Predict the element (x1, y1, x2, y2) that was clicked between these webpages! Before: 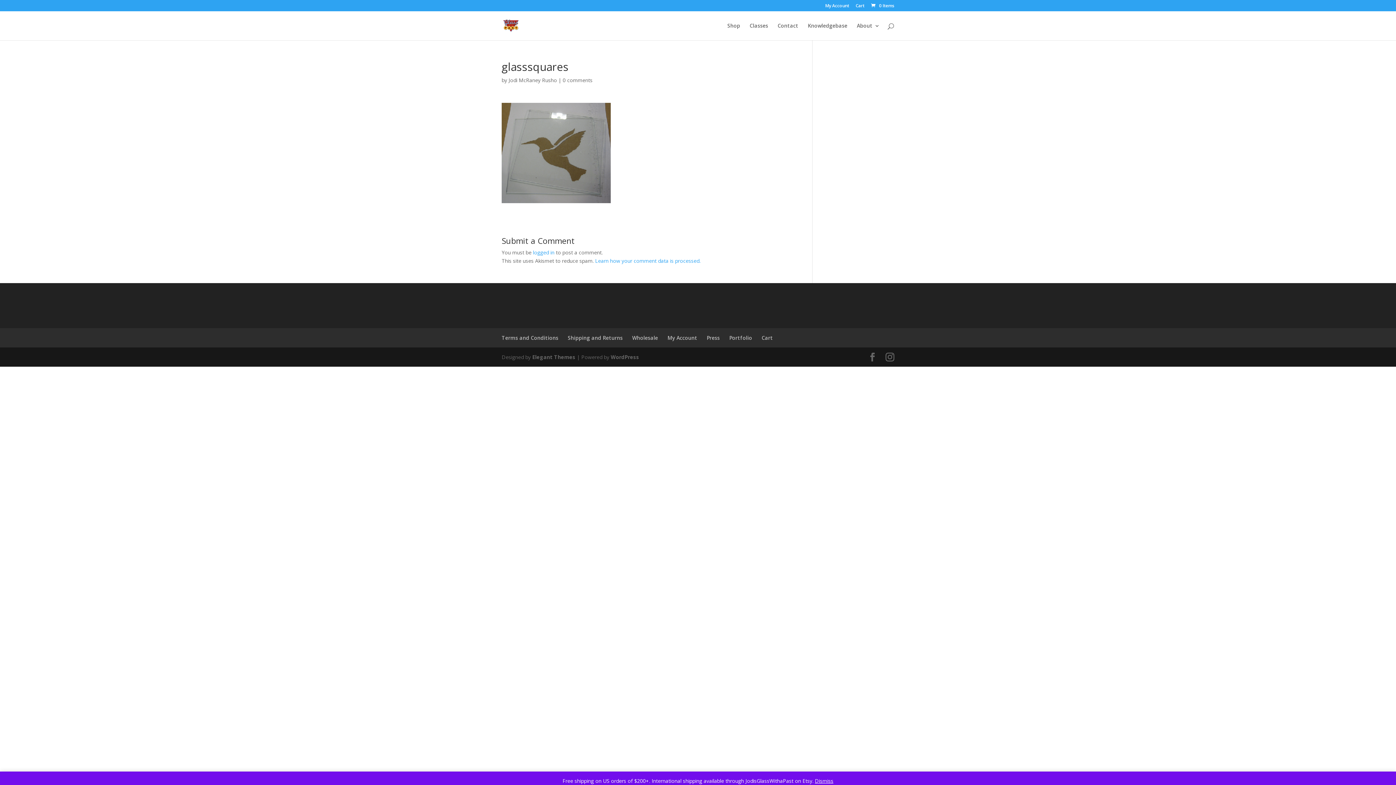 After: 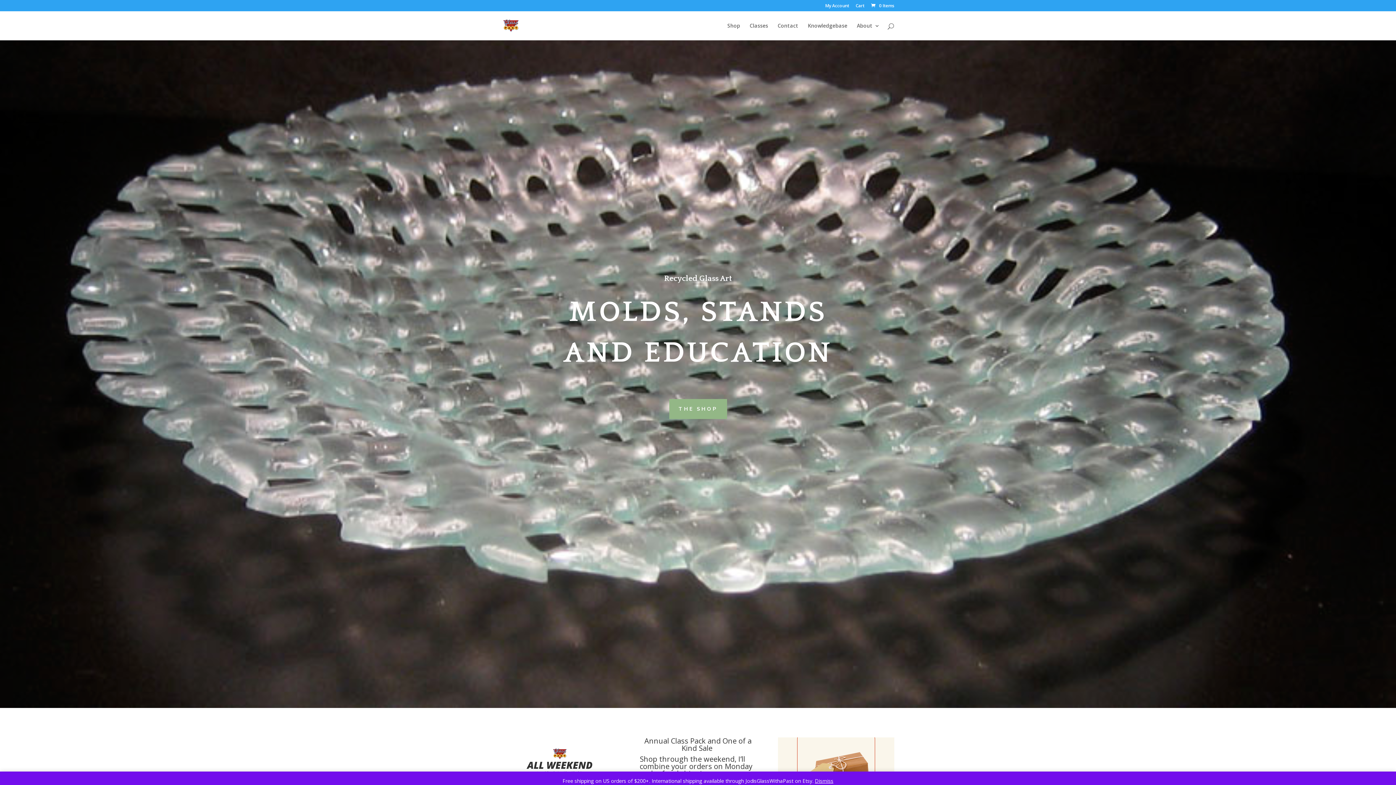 Action: bbox: (503, 21, 518, 28)